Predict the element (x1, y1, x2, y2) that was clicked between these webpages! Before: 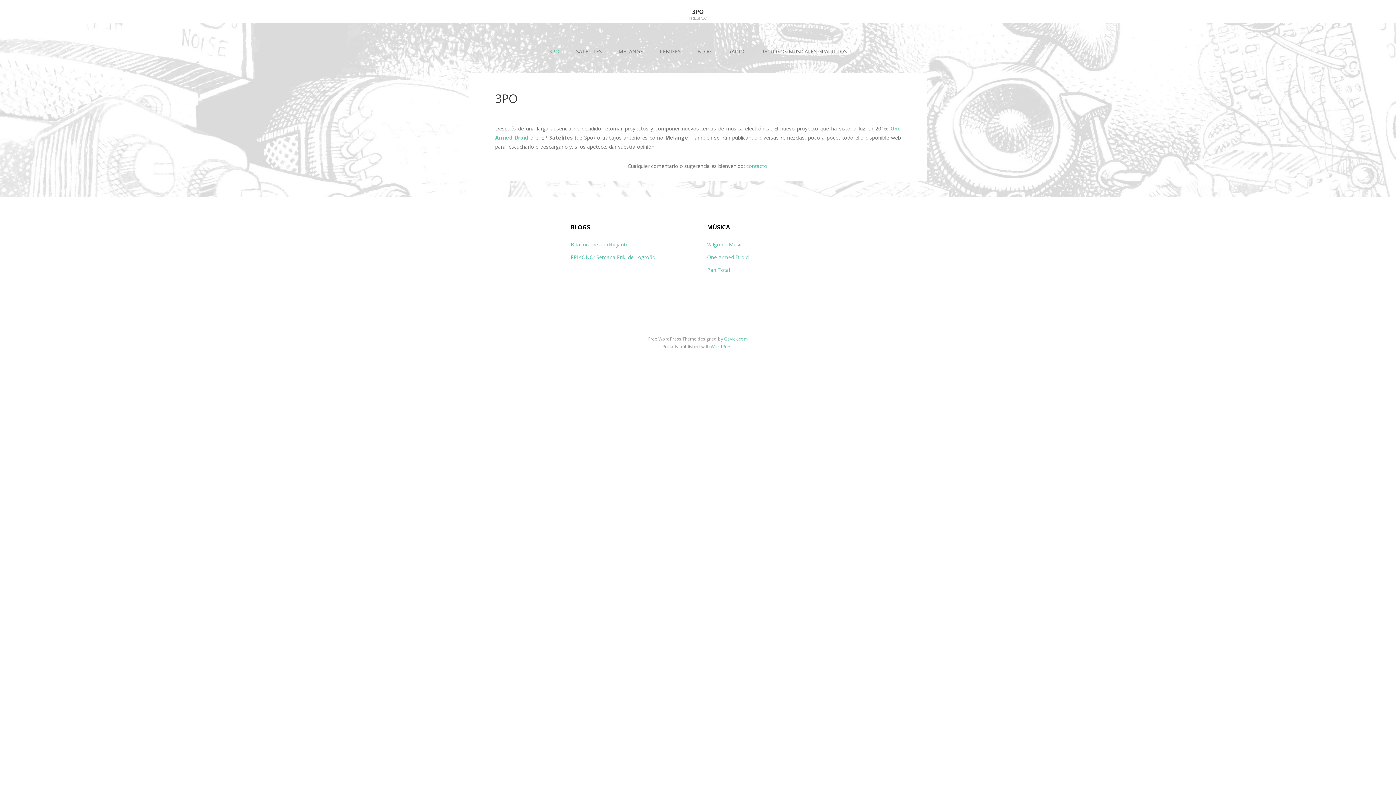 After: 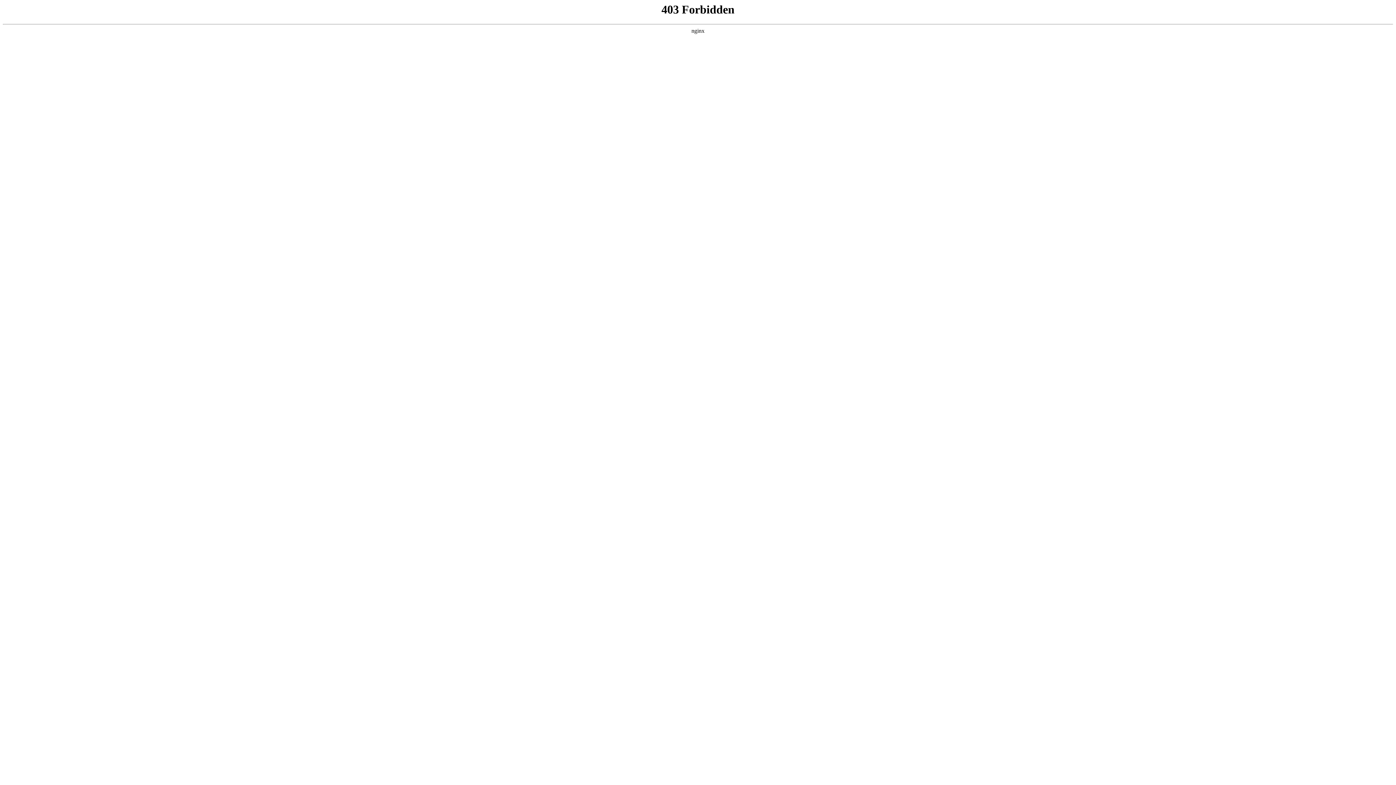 Action: bbox: (710, 343, 733, 349) label: WordPress